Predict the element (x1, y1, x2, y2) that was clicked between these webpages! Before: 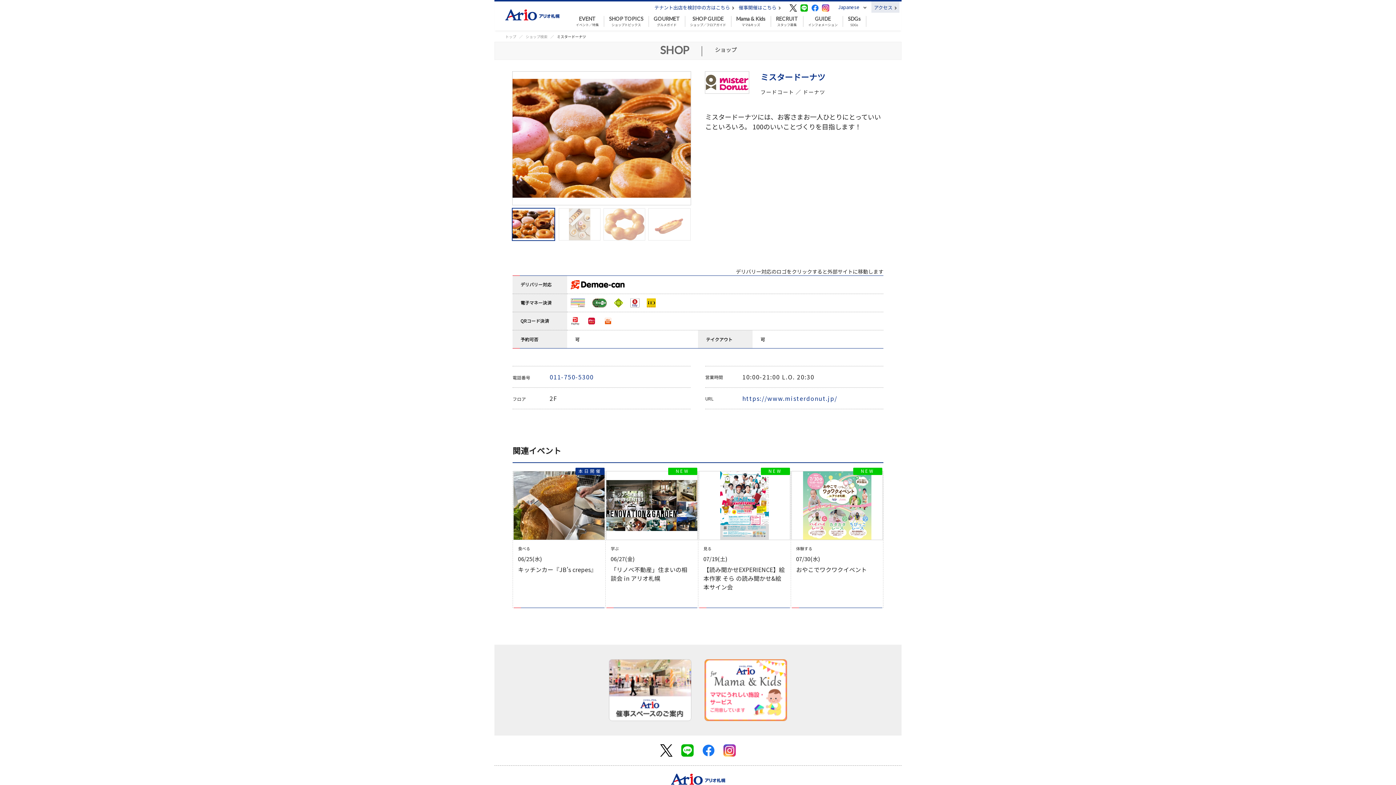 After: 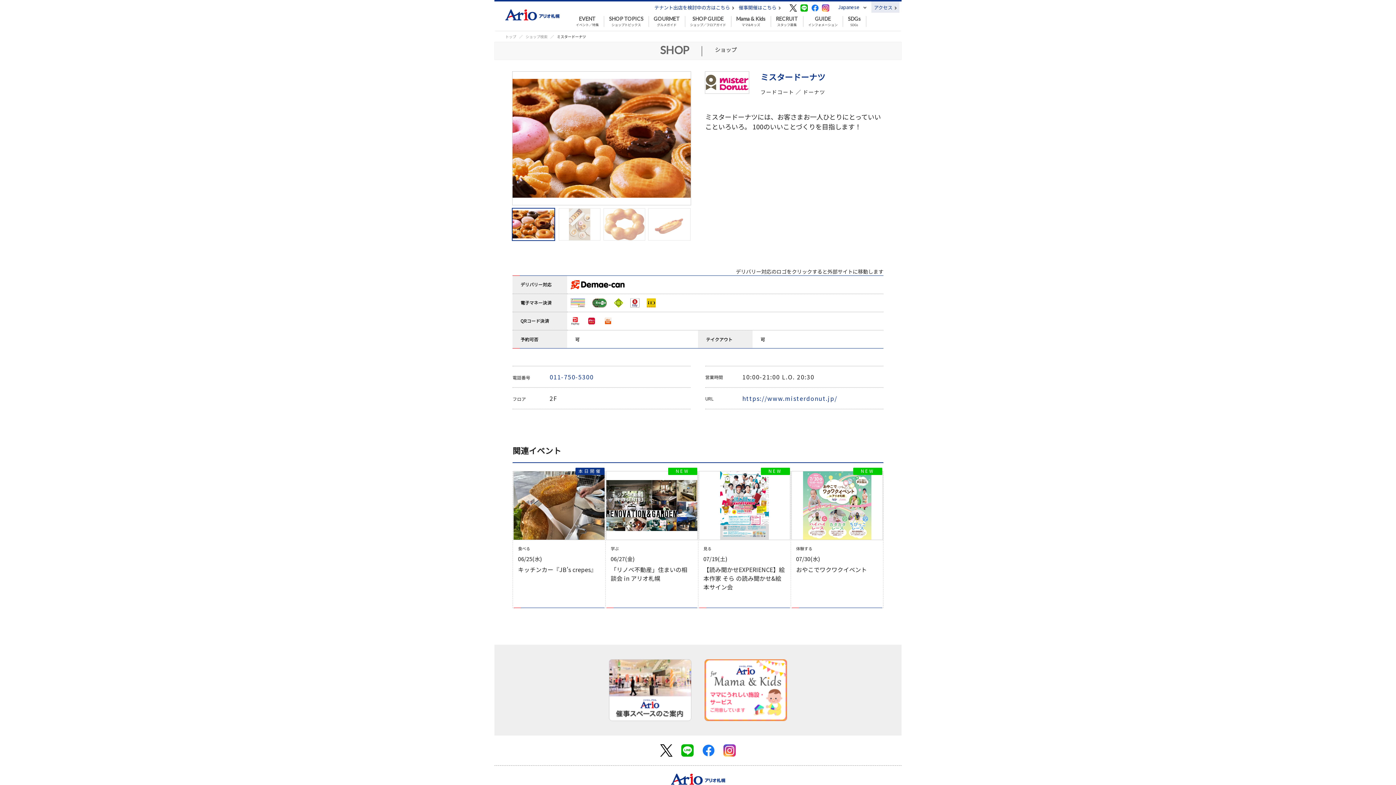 Action: bbox: (702, 745, 714, 754)